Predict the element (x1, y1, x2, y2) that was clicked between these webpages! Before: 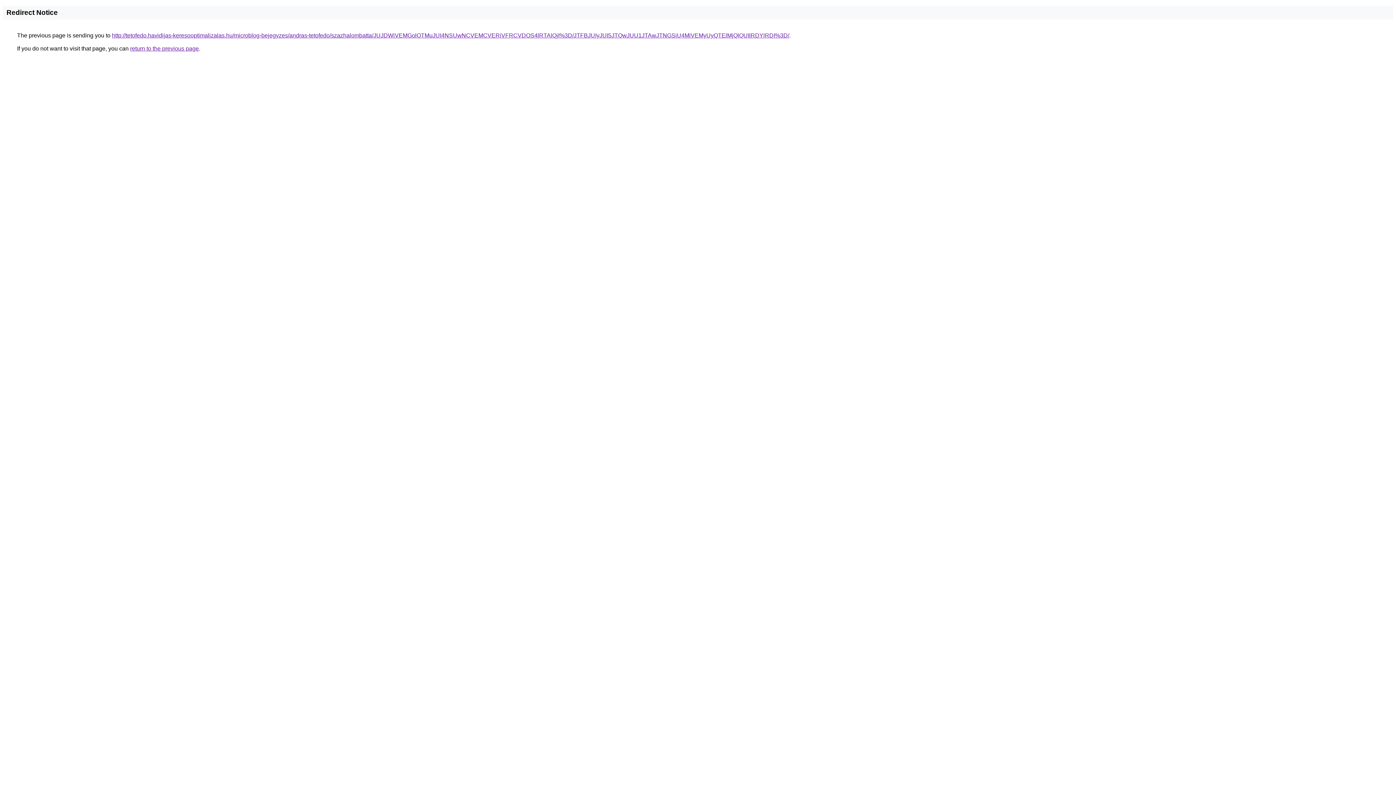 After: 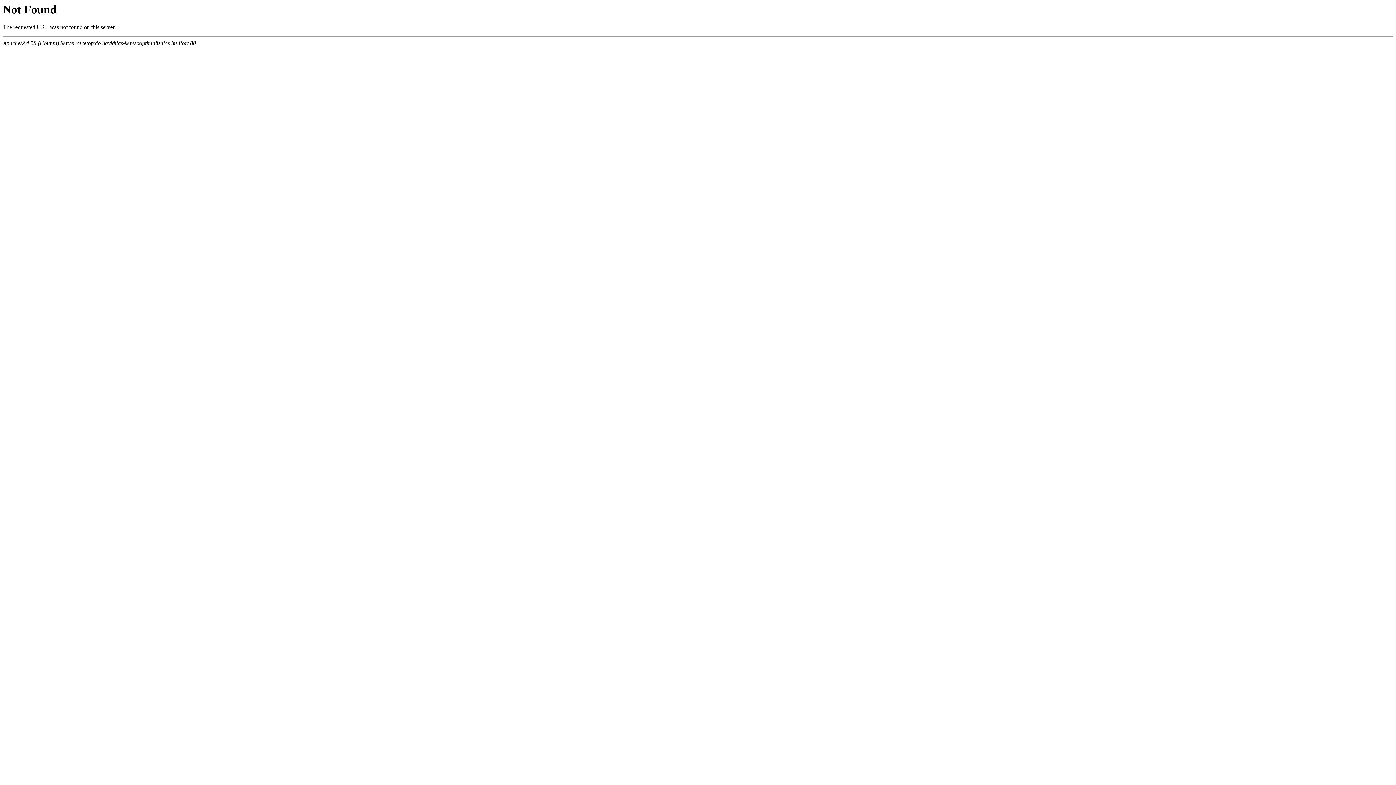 Action: bbox: (112, 32, 789, 38) label: http://tetofedo.havidijas-keresooptimalizalas.hu/microblog-bejegyzes/andras-tetofedo/szazhalombatta/JUJDWiVEMGolOTMuJUI4NSUwNCVEMCVERiVFRCVDOS4lRTAlQjI%3D/JTFBJUIyJUI5JTQwJUU1JTAwJTNGSiU4MiVEMyUyQTElMjQlQUIlRDYlRDI%3D/